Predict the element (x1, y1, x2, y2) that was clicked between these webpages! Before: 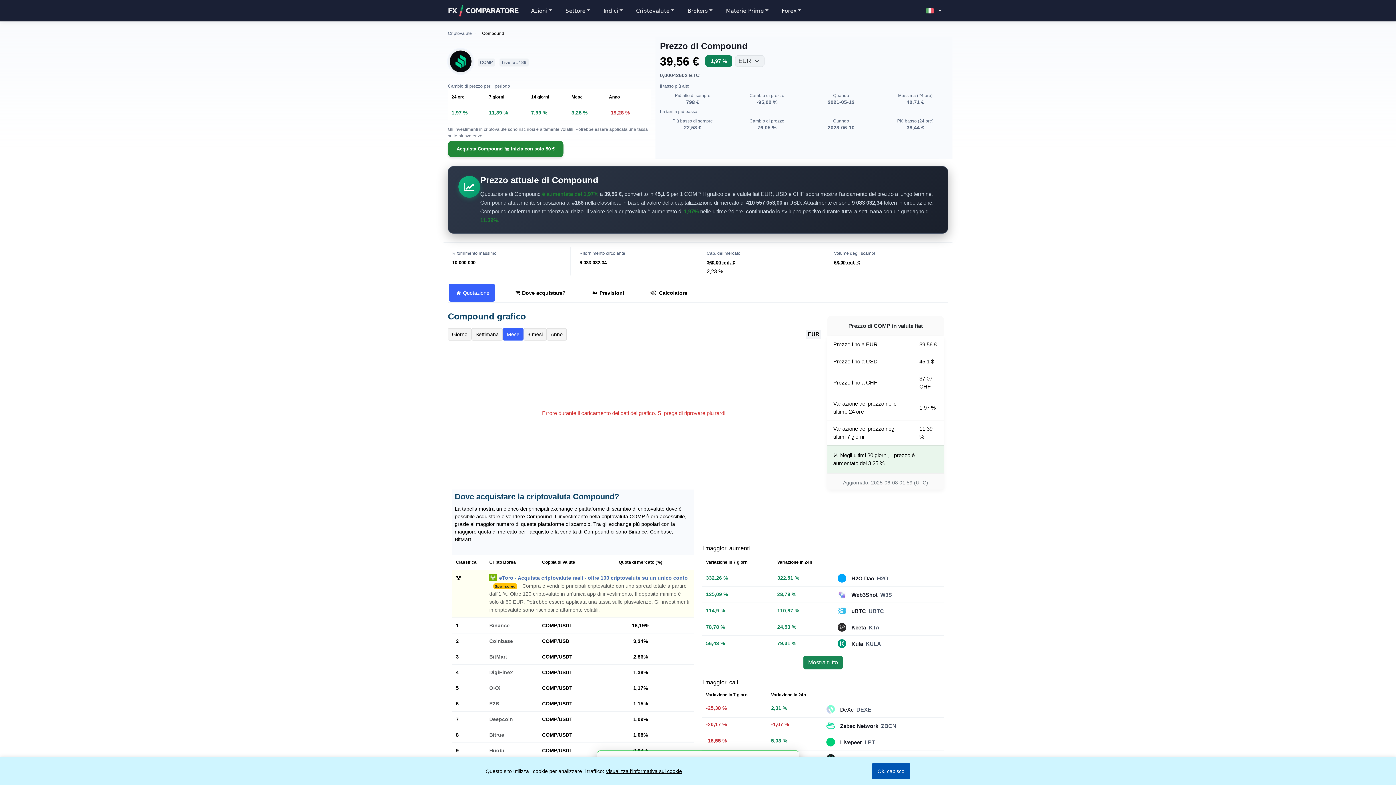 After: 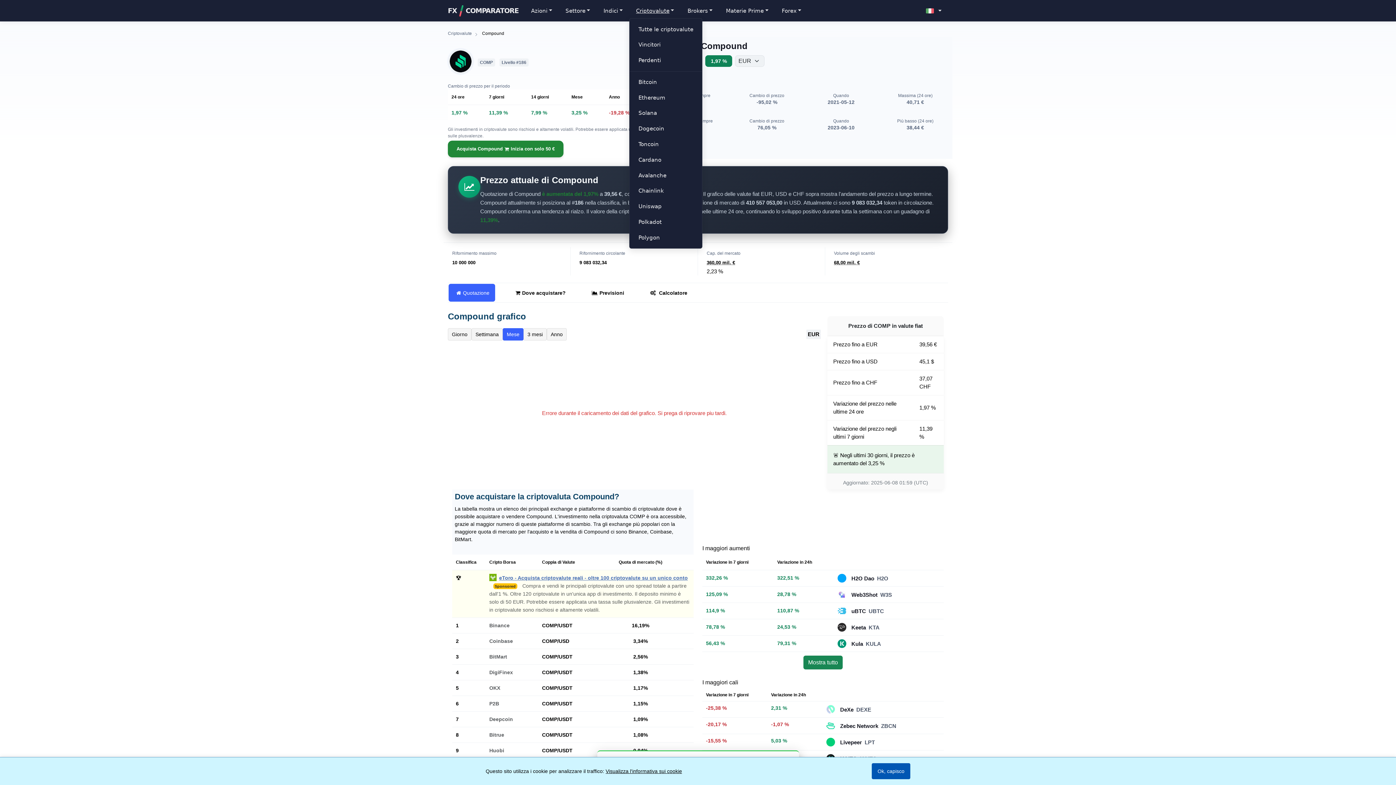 Action: label: Criptovalute bbox: (630, 3, 680, 18)